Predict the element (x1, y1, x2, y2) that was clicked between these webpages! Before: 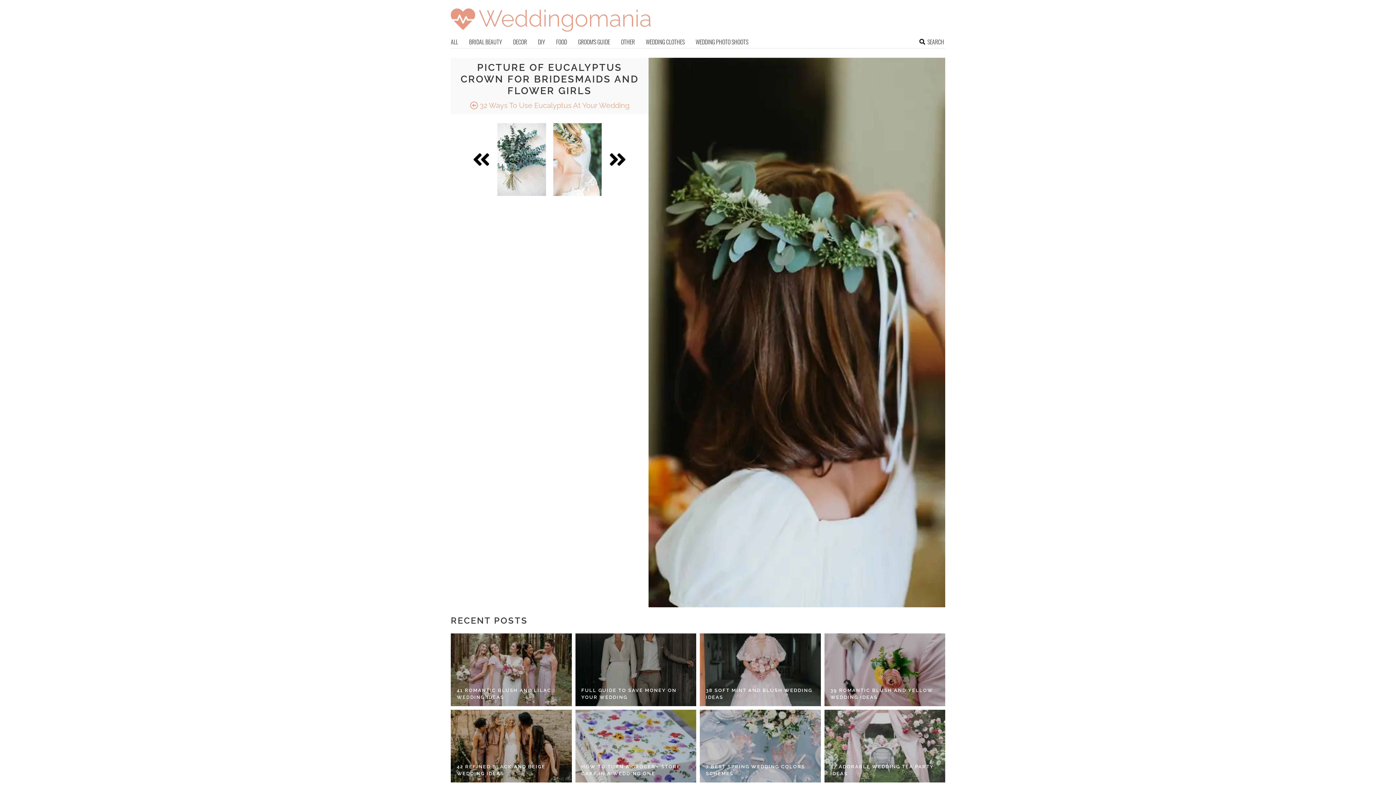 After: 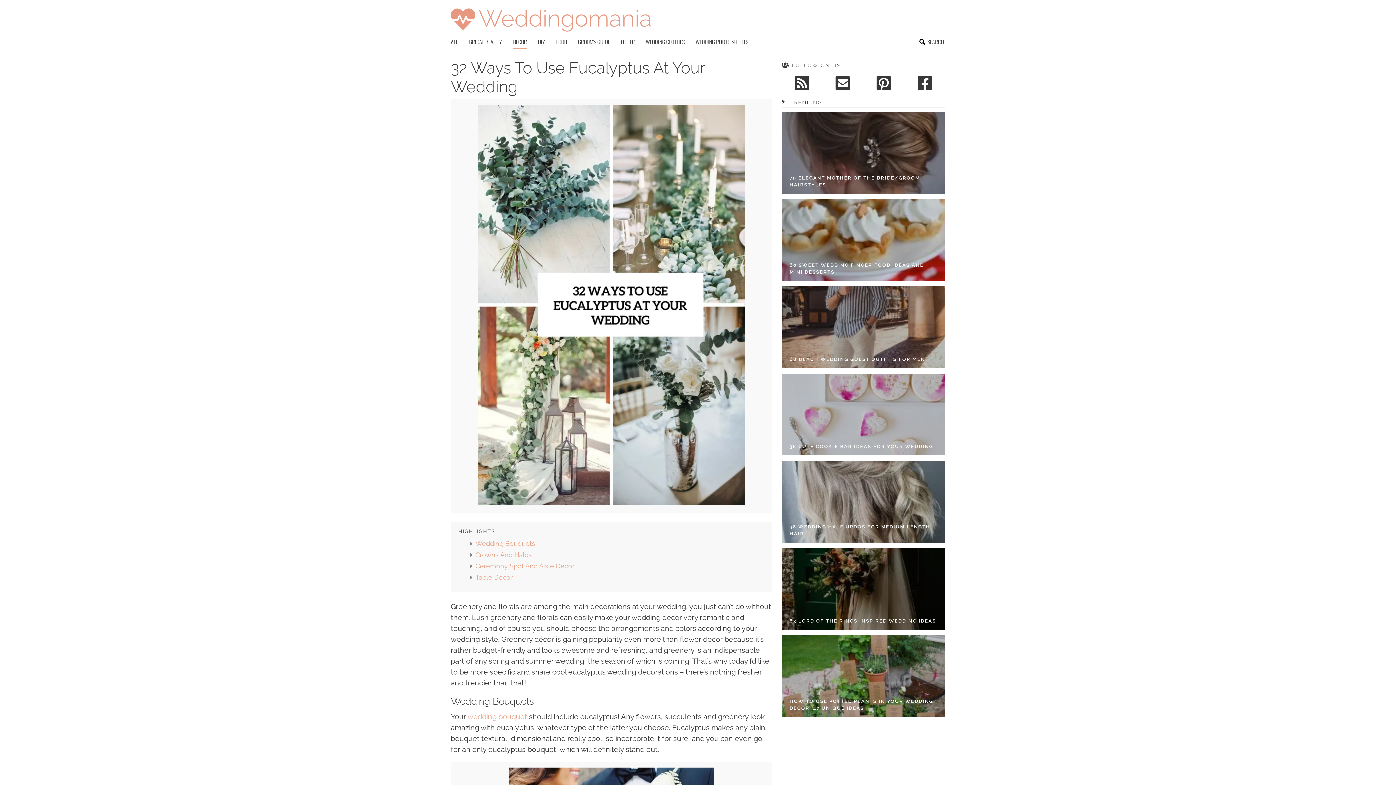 Action: label:  32 Ways To Use Eucalyptus At Your Wedding bbox: (460, 100, 639, 110)